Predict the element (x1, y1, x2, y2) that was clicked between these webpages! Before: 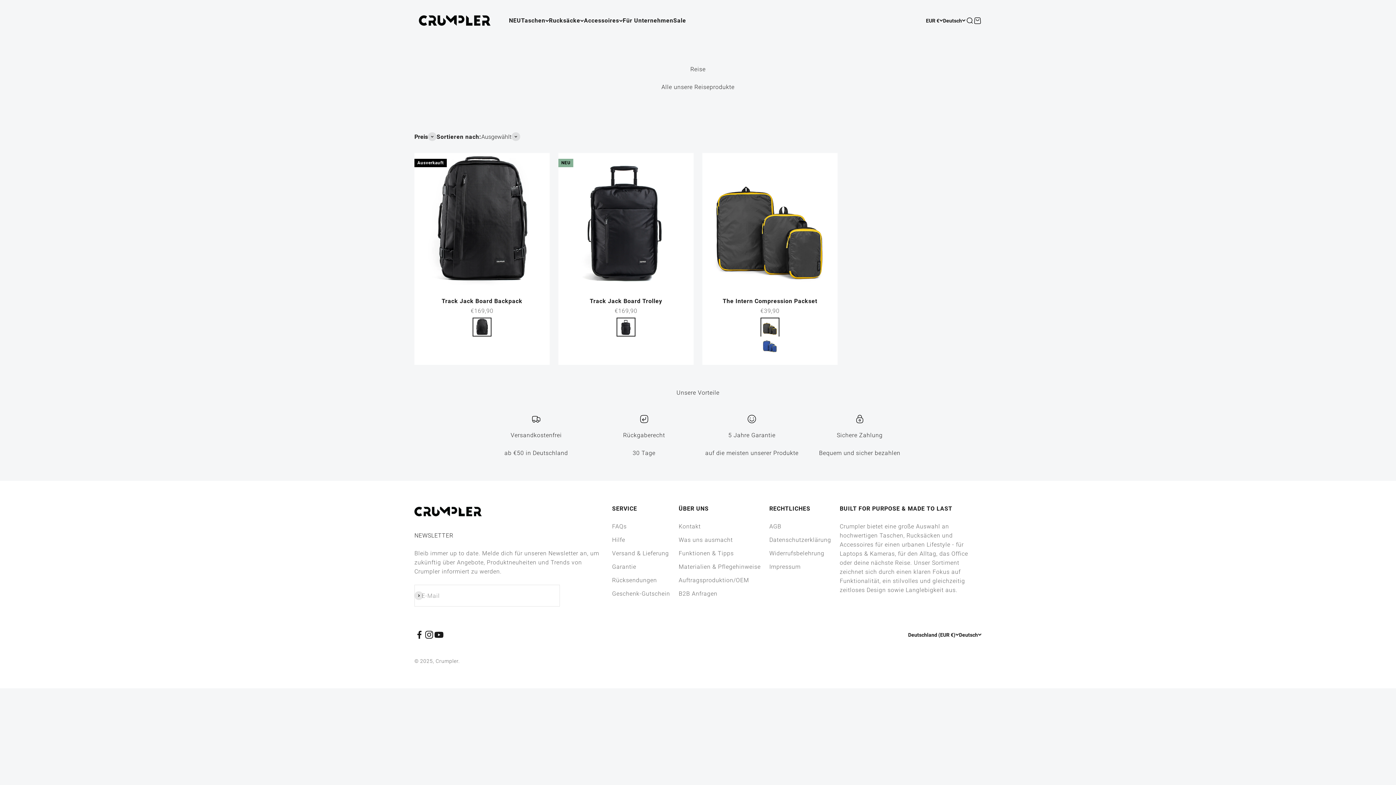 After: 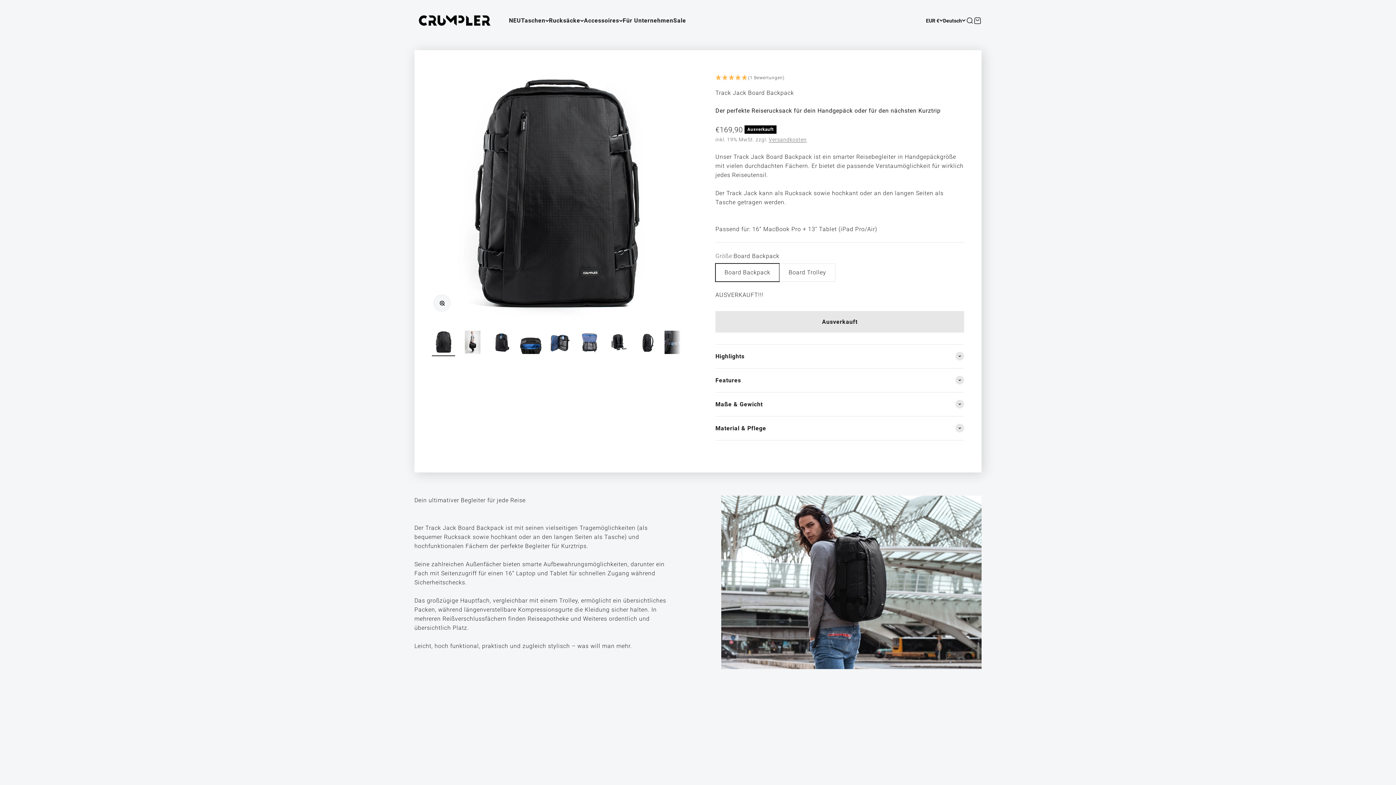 Action: bbox: (441, 297, 522, 304) label: Track Jack Board Backpack